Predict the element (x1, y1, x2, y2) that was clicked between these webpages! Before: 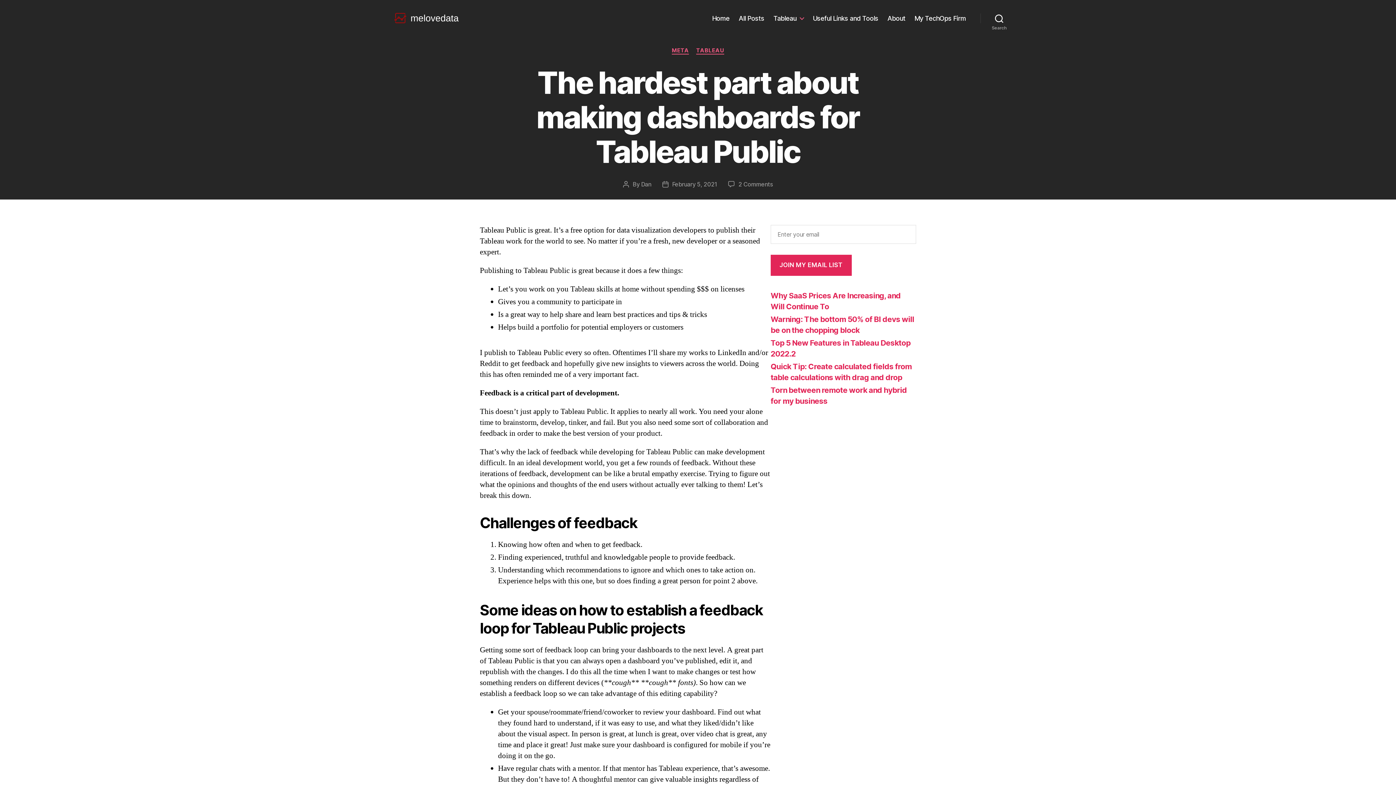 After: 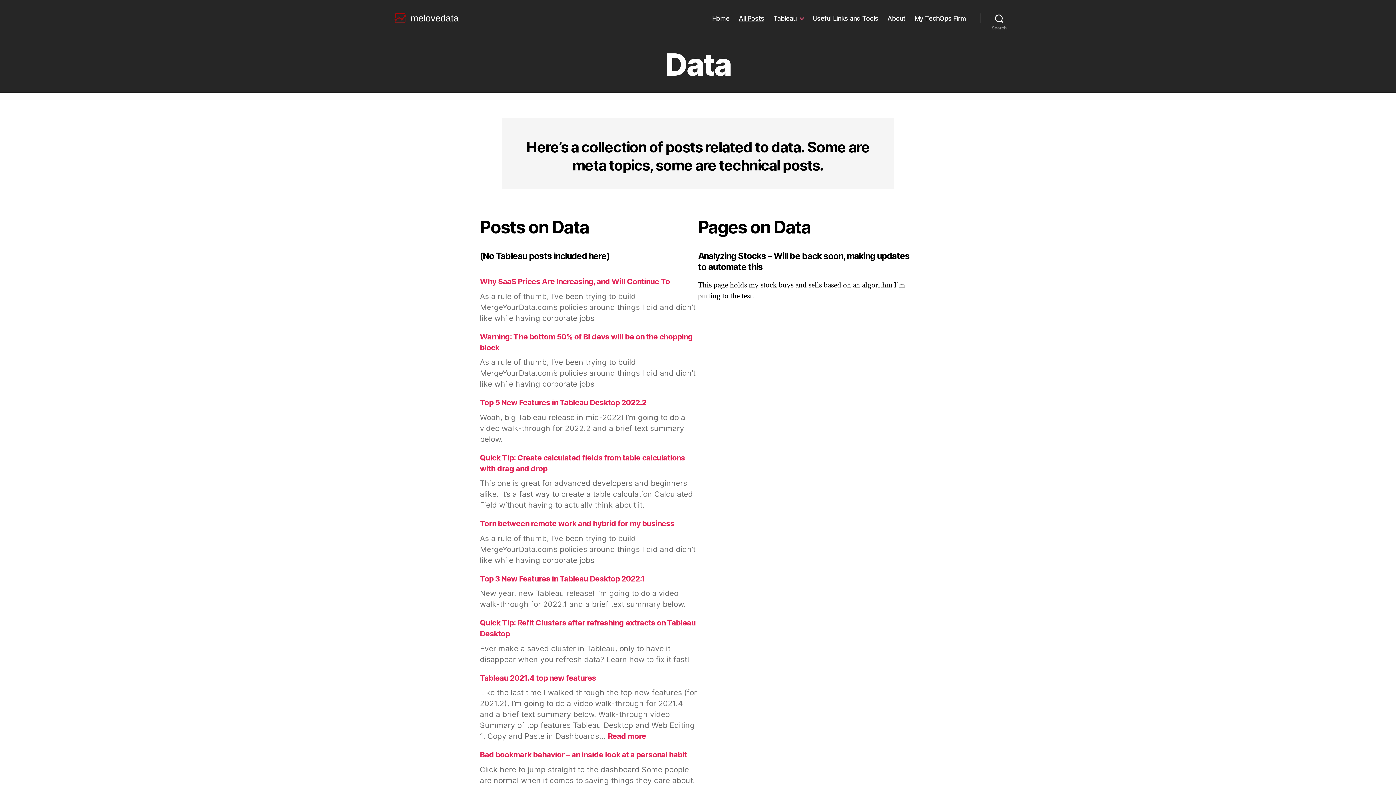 Action: label: All Posts bbox: (738, 14, 764, 22)